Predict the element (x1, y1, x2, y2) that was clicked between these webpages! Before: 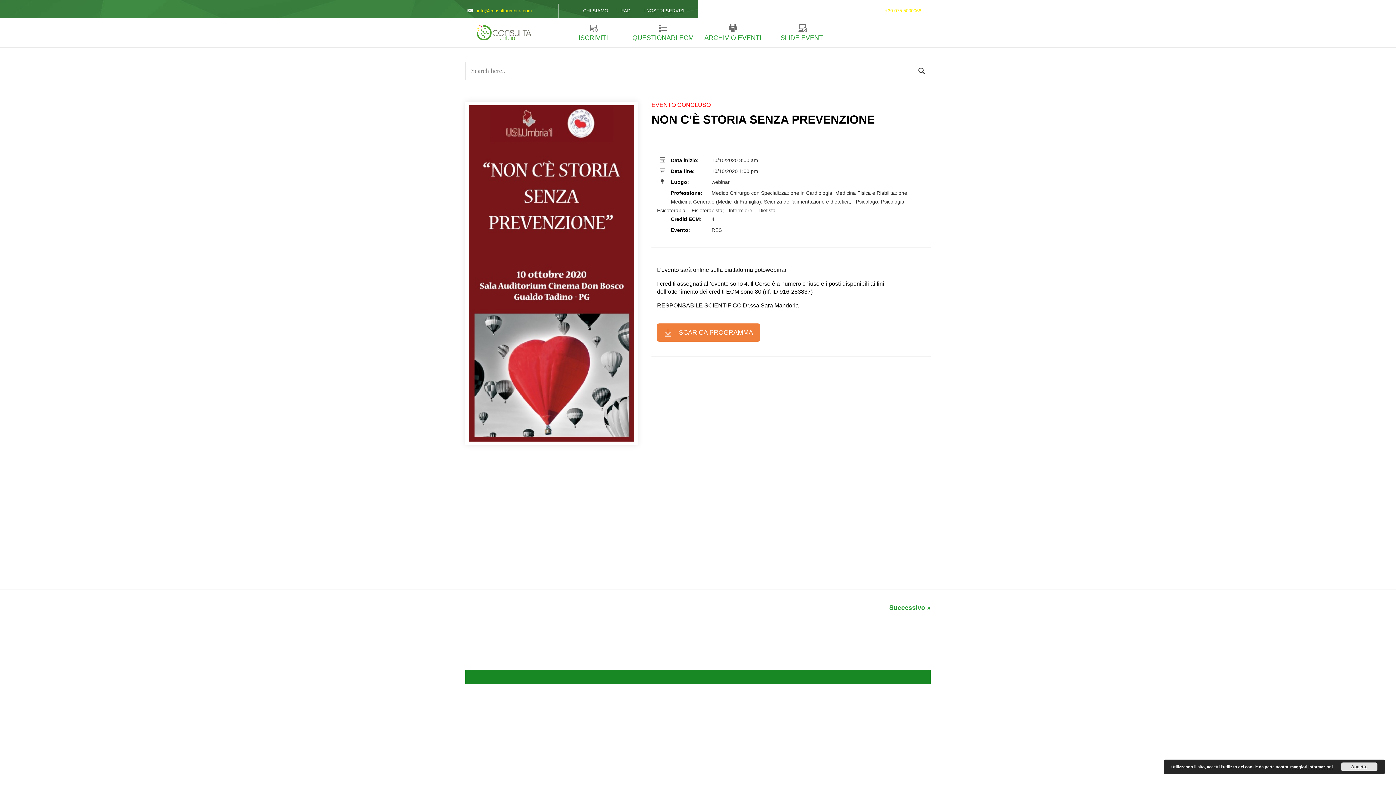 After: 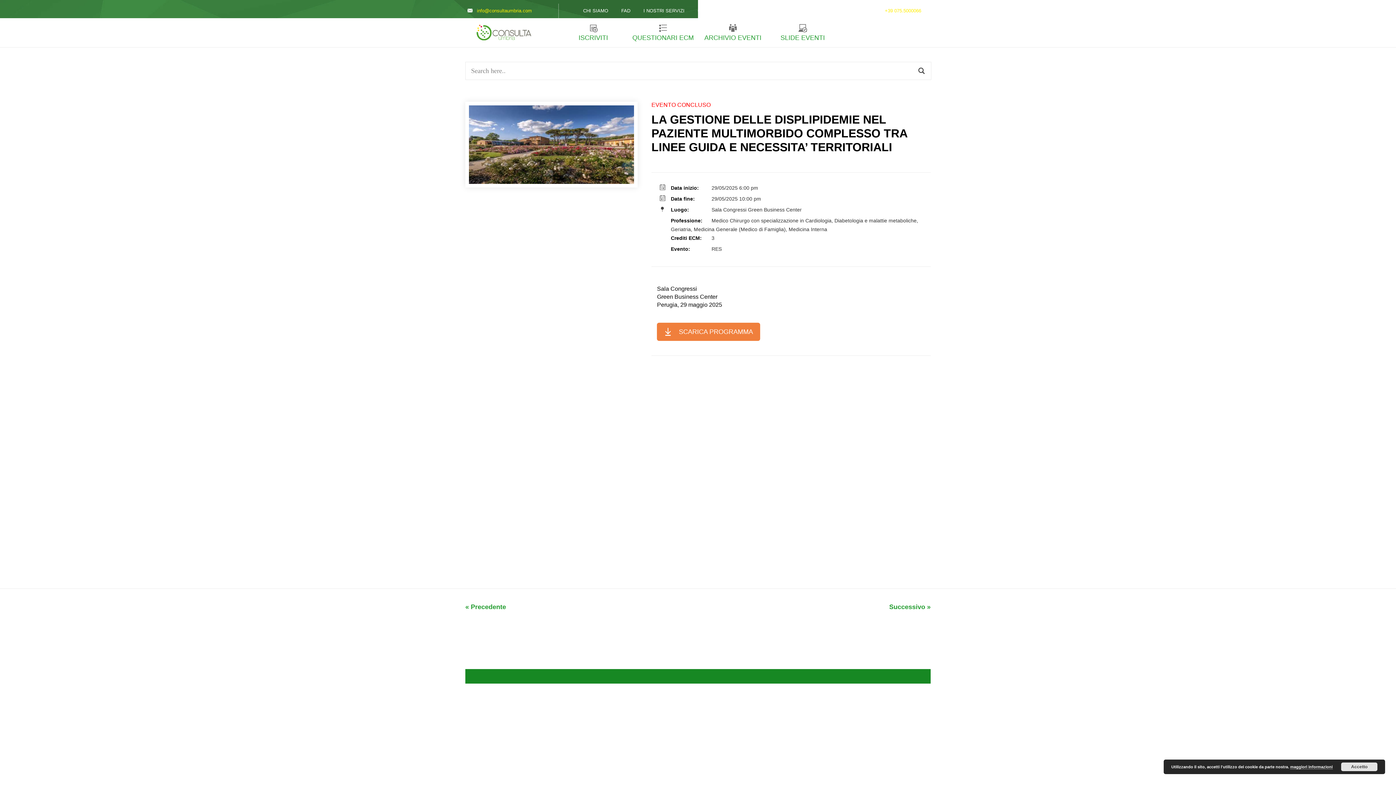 Action: label: Successivo » bbox: (889, 604, 930, 611)